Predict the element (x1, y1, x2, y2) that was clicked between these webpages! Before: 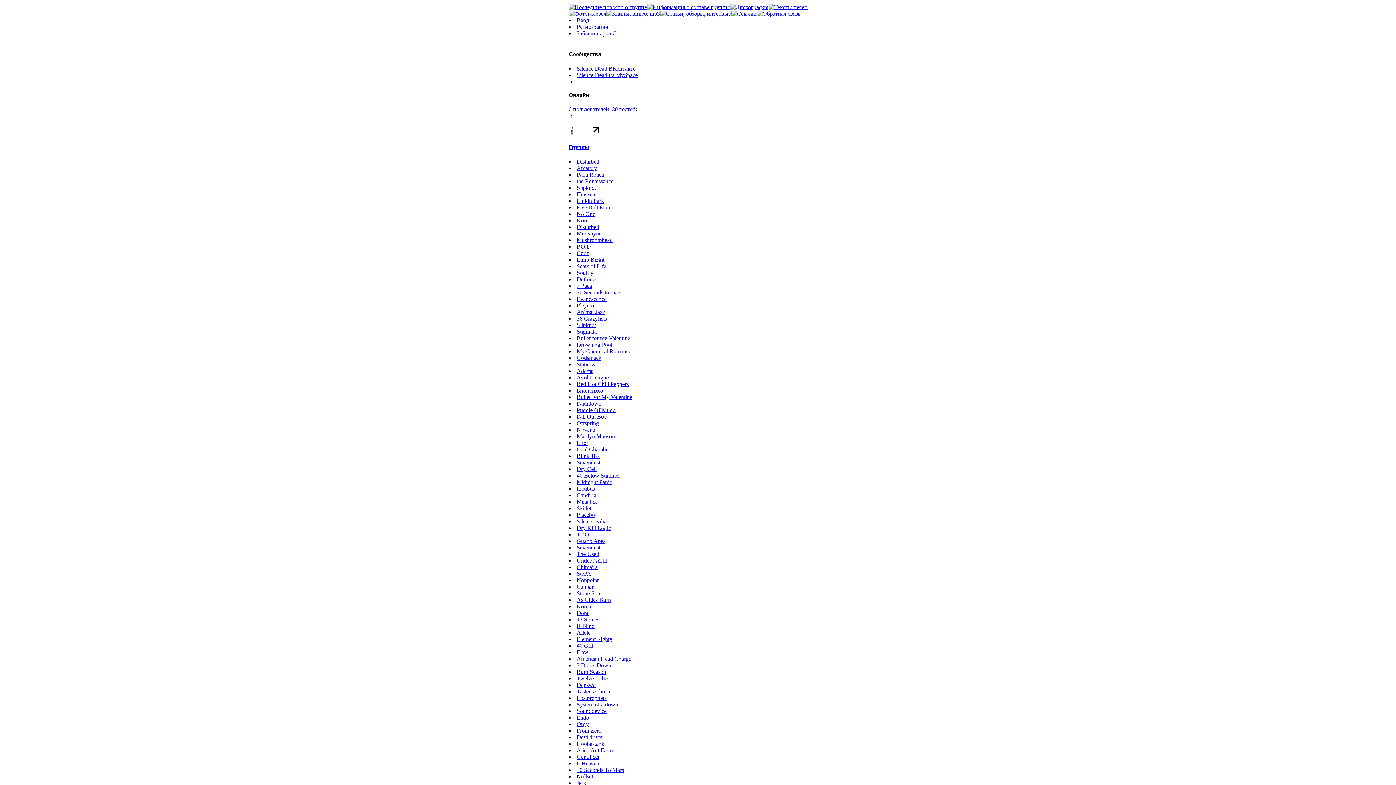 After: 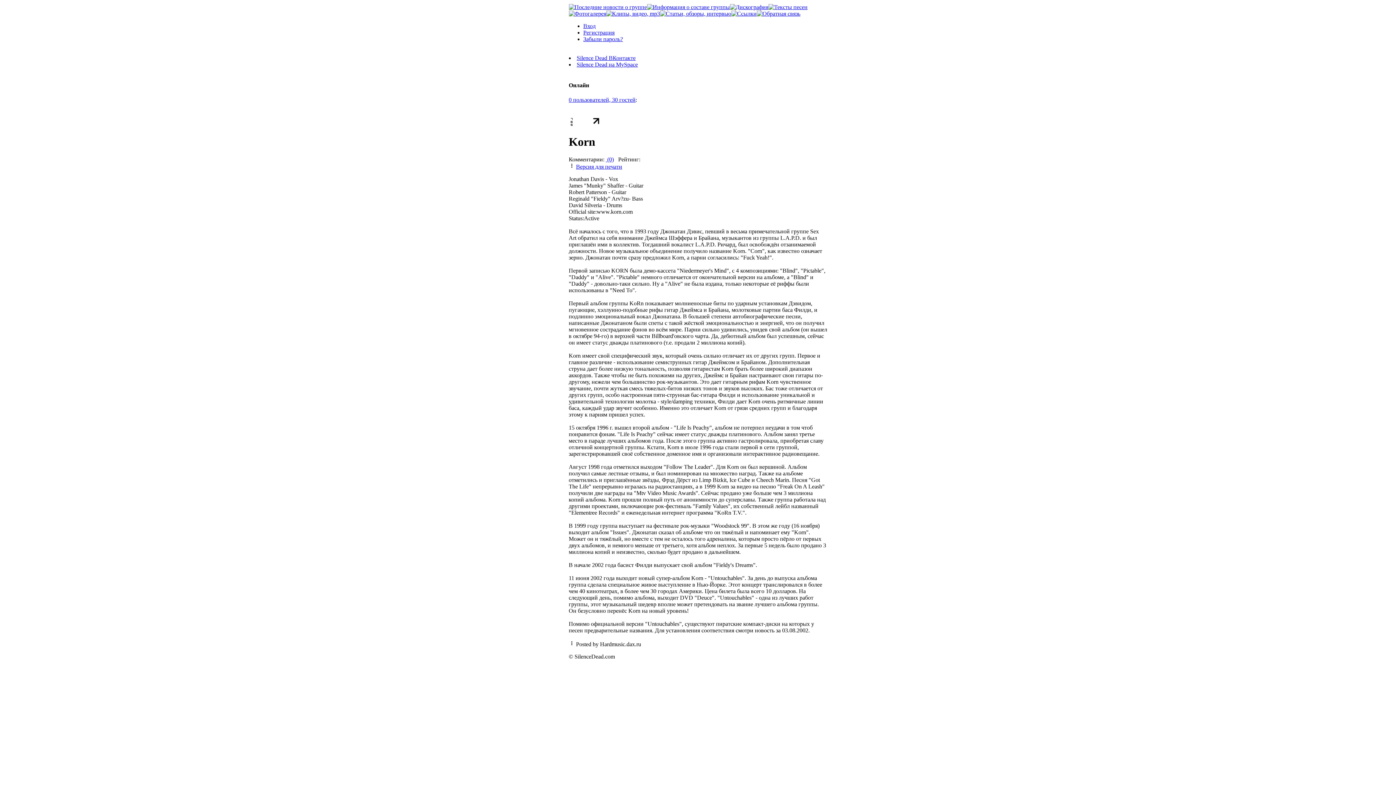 Action: label: Korn bbox: (576, 217, 588, 223)